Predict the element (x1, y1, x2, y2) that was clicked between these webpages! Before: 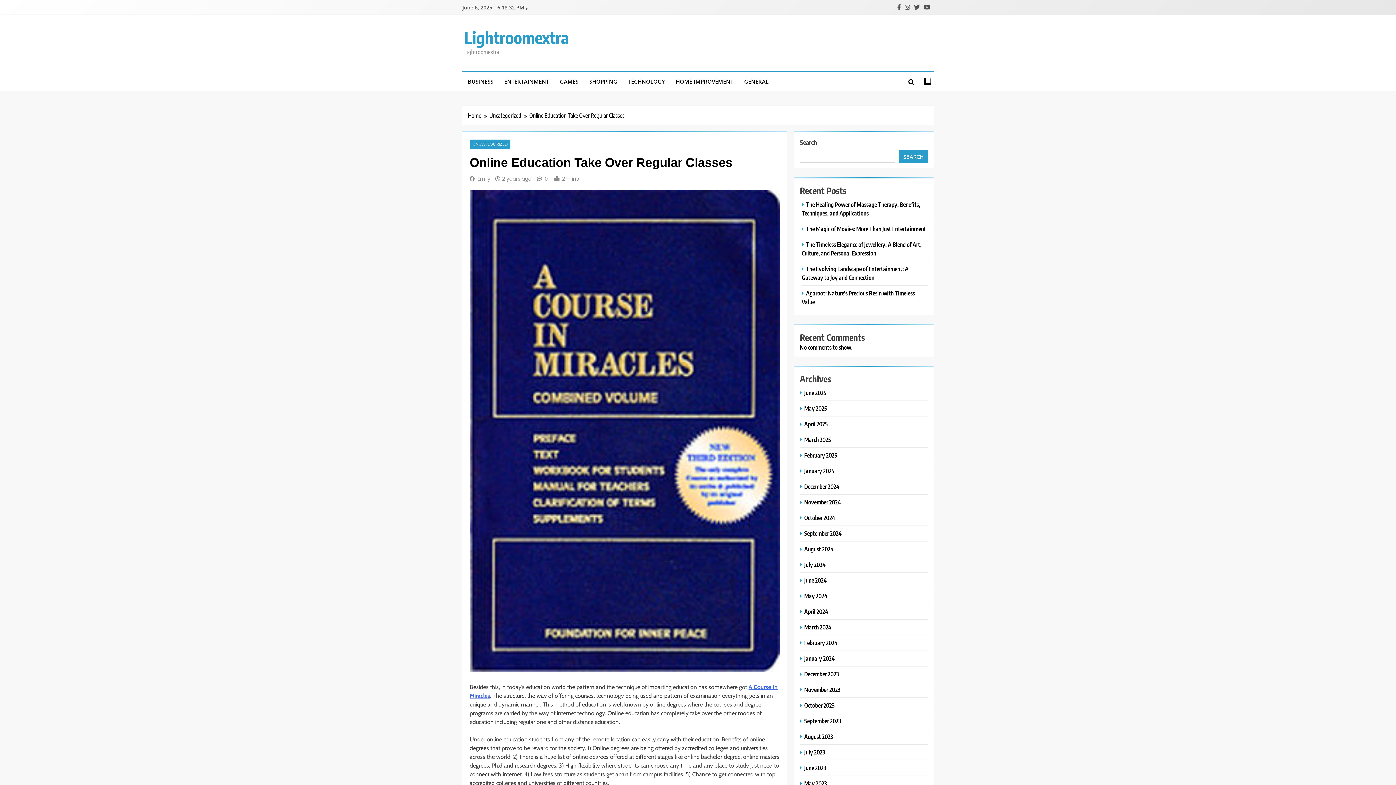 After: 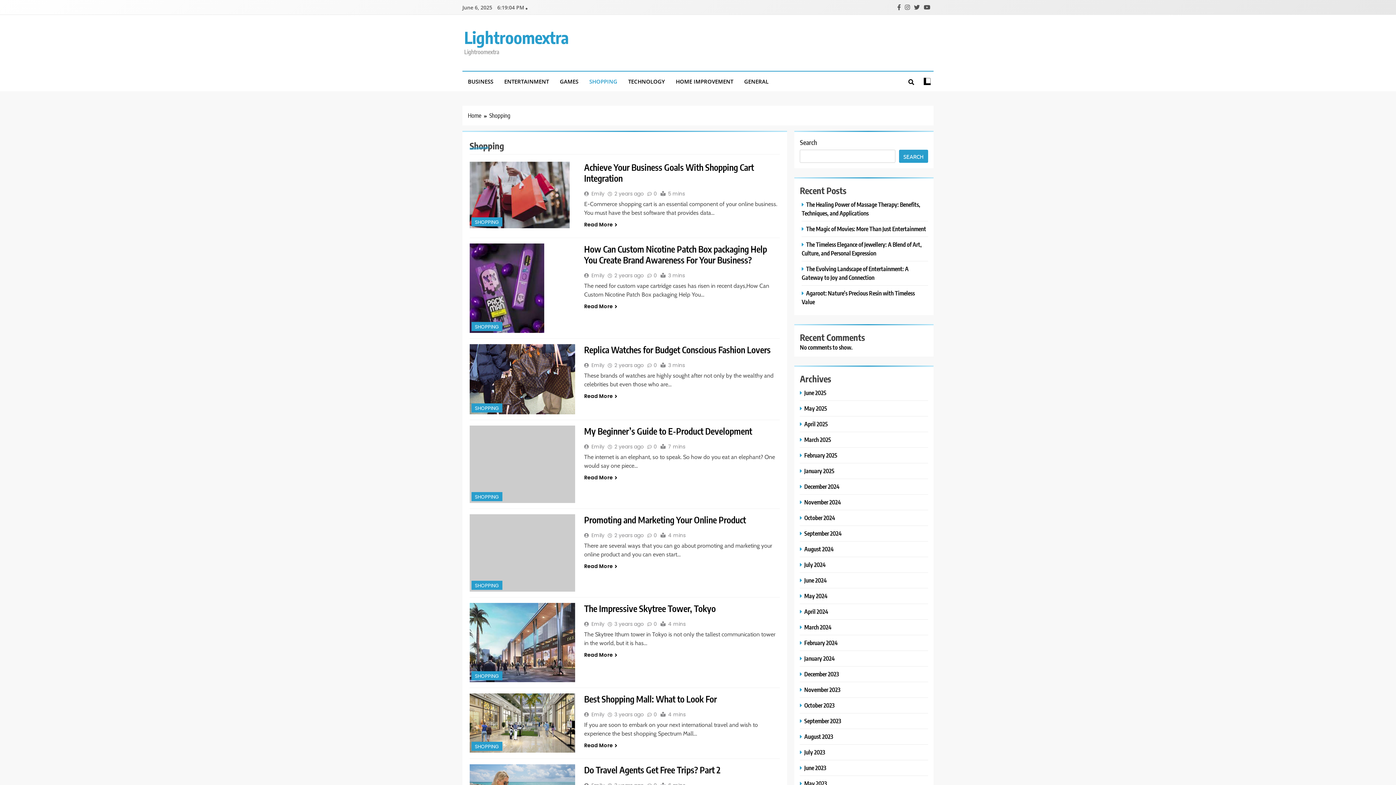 Action: bbox: (584, 71, 622, 91) label: SHOPPING